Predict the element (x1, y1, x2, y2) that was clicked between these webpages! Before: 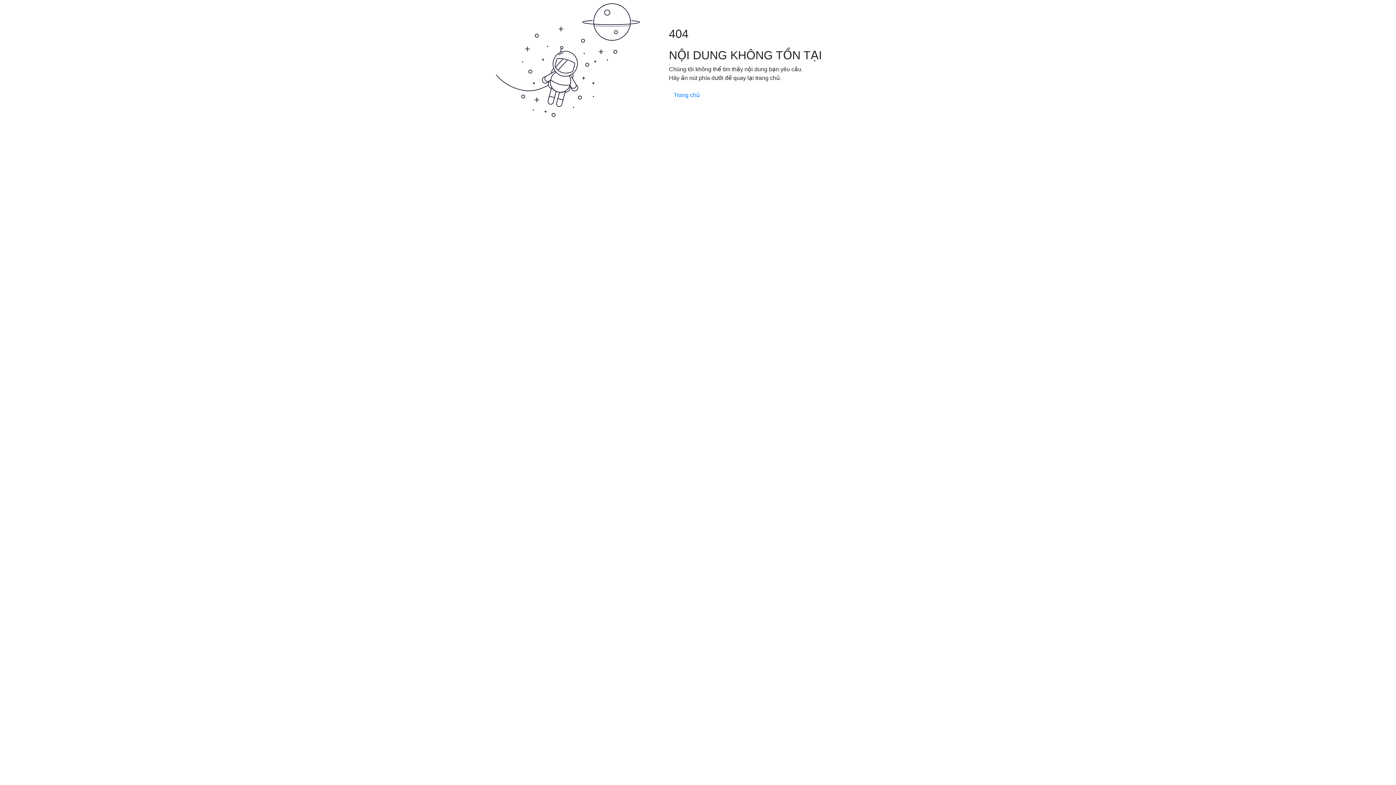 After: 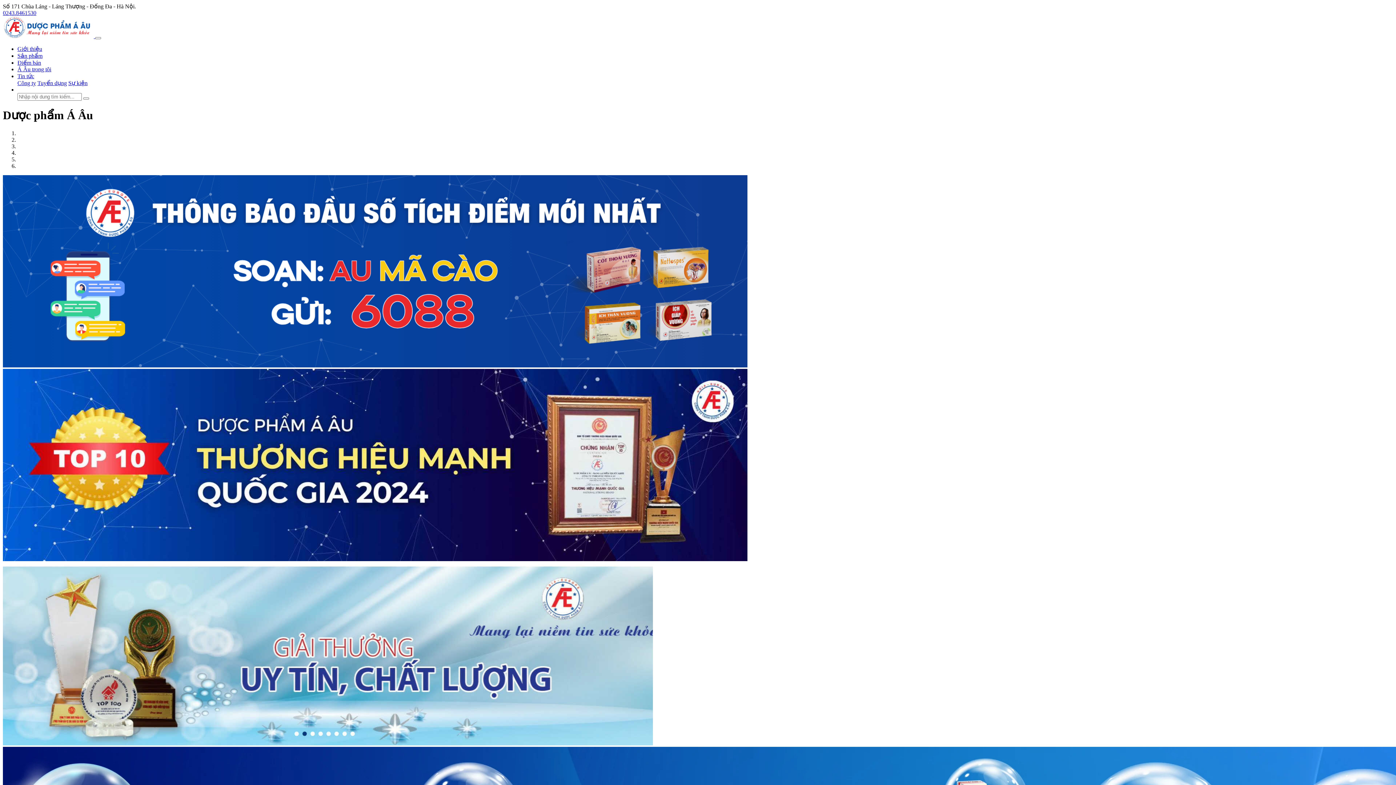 Action: bbox: (669, 88, 704, 102) label: Trang chủ